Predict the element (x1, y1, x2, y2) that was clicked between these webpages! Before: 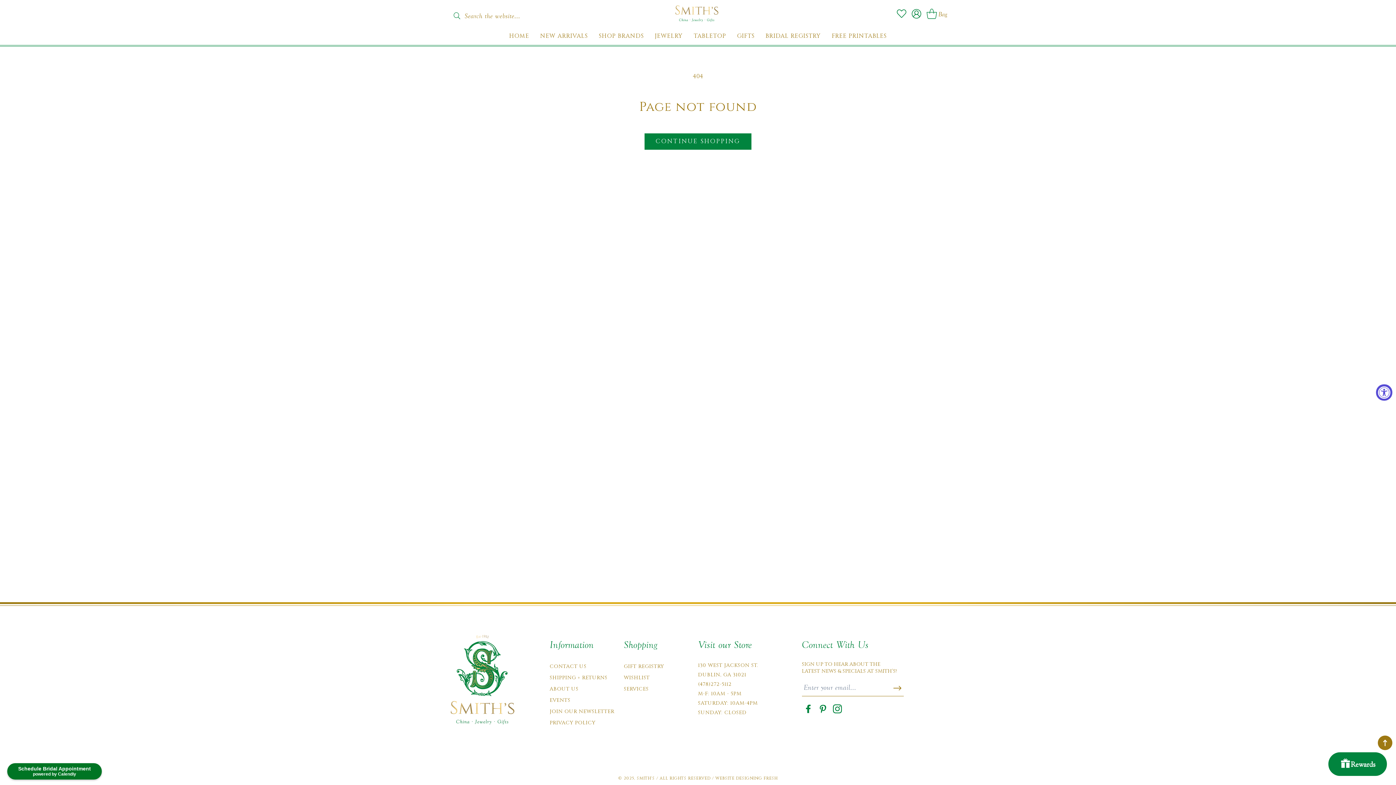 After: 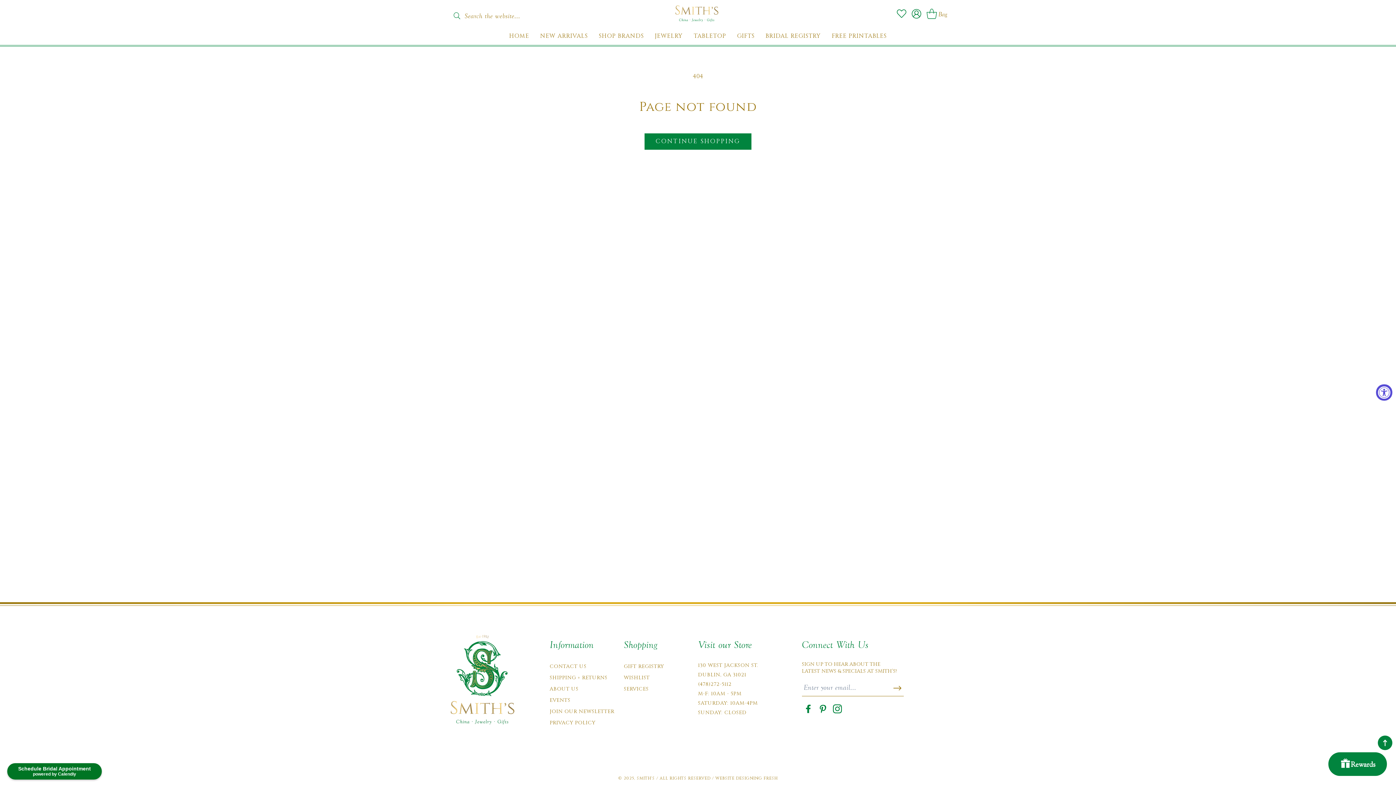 Action: bbox: (1378, 736, 1392, 750)